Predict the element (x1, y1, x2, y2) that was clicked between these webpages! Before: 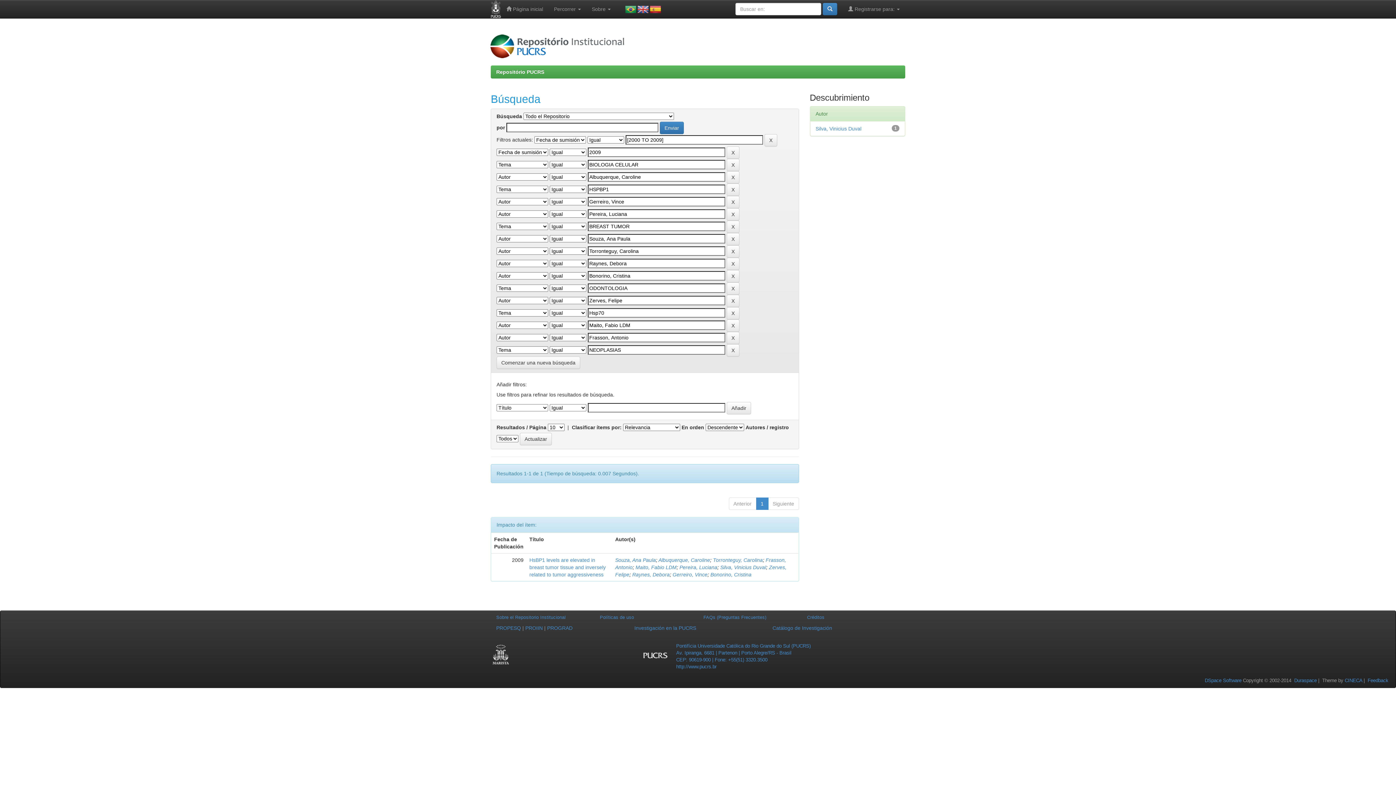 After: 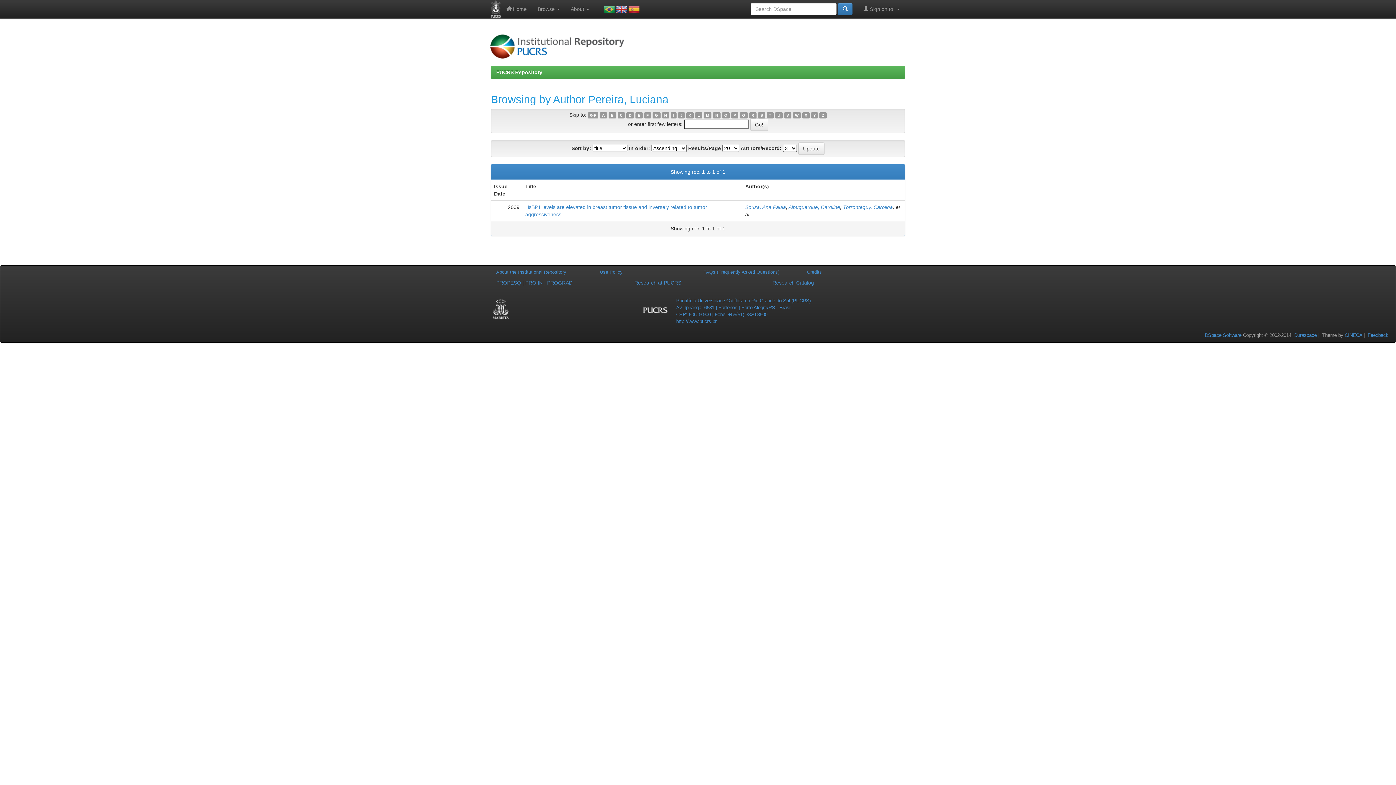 Action: label: Pereira, Luciana bbox: (679, 564, 717, 570)